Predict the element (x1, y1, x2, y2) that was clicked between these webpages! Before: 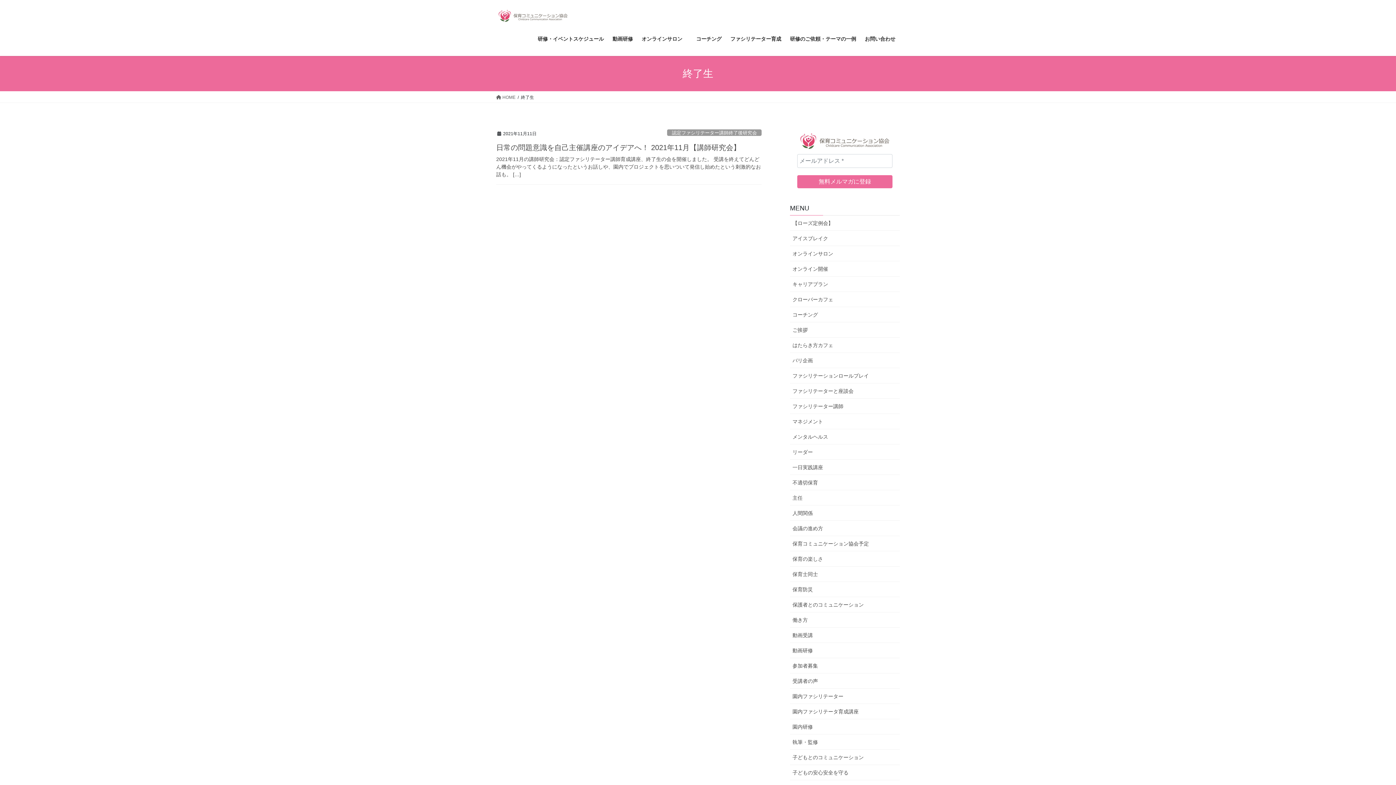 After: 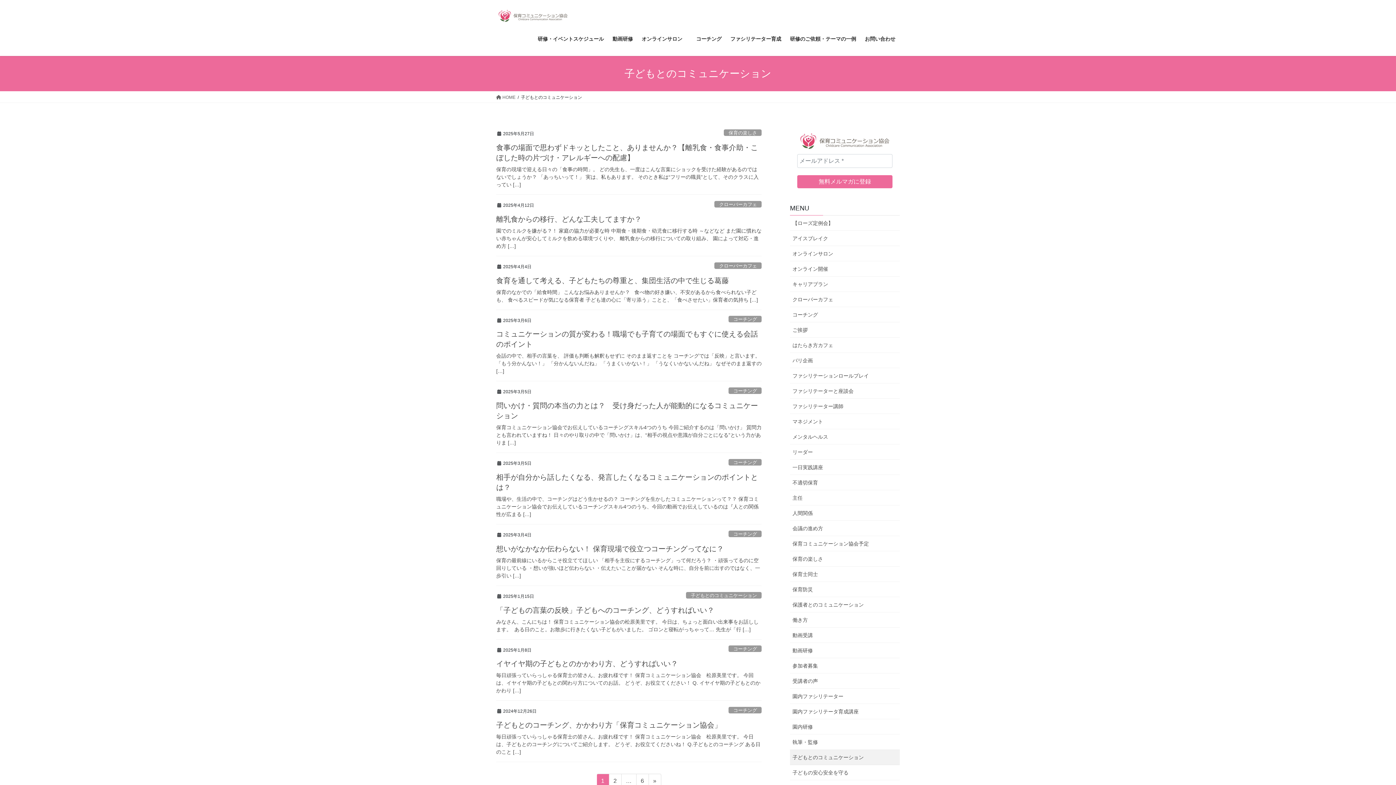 Action: label: 子どもとのコミュニケーション bbox: (790, 750, 900, 765)